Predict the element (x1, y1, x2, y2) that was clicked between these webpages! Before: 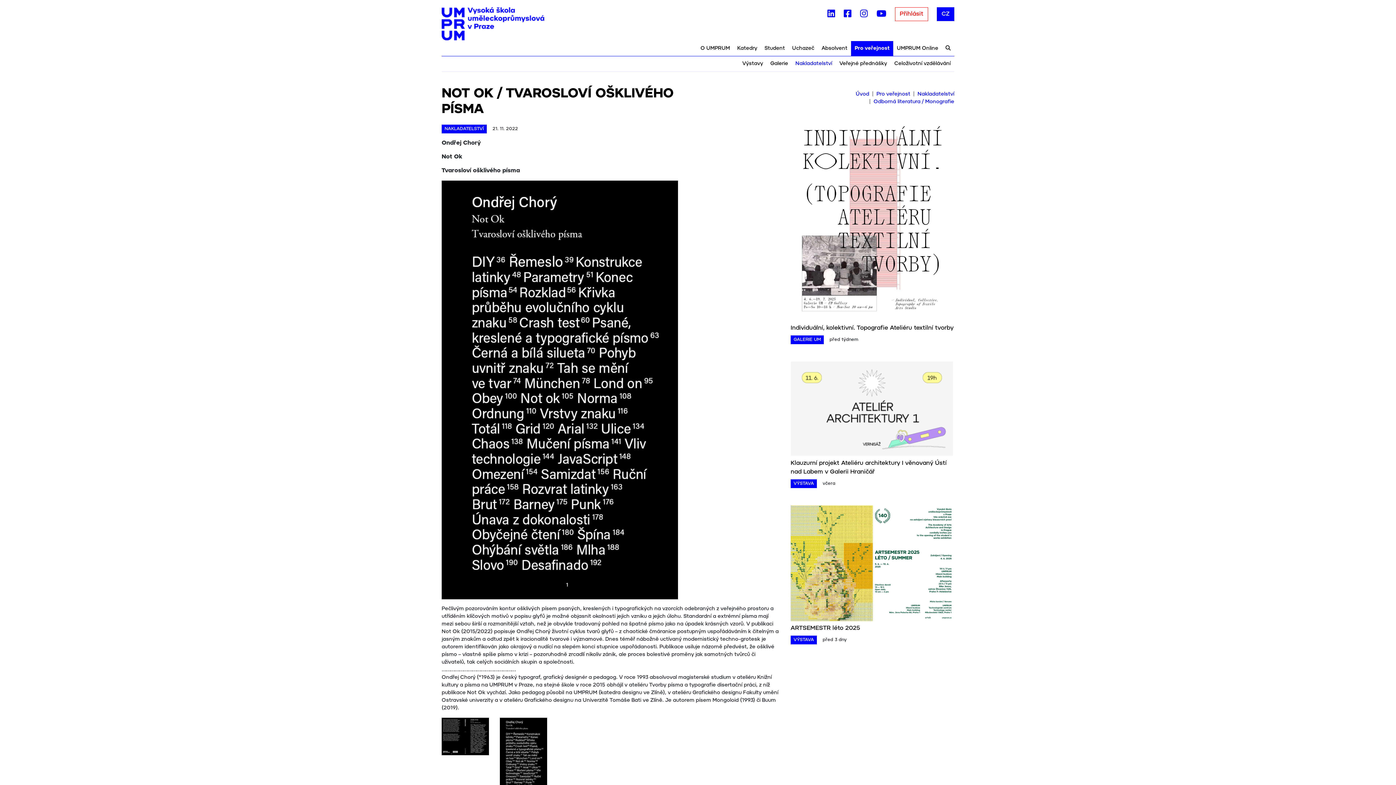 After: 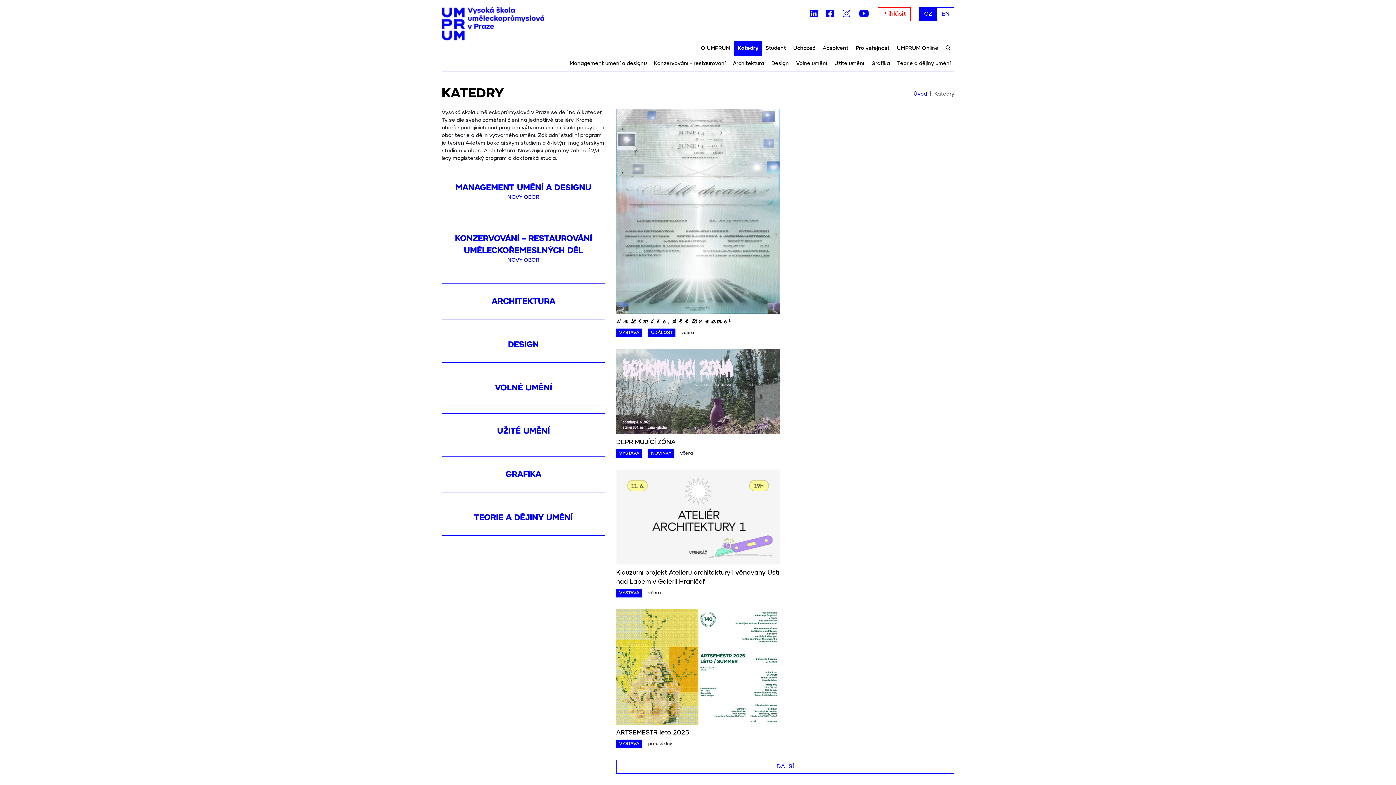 Action: bbox: (733, 41, 761, 56) label: Katedry